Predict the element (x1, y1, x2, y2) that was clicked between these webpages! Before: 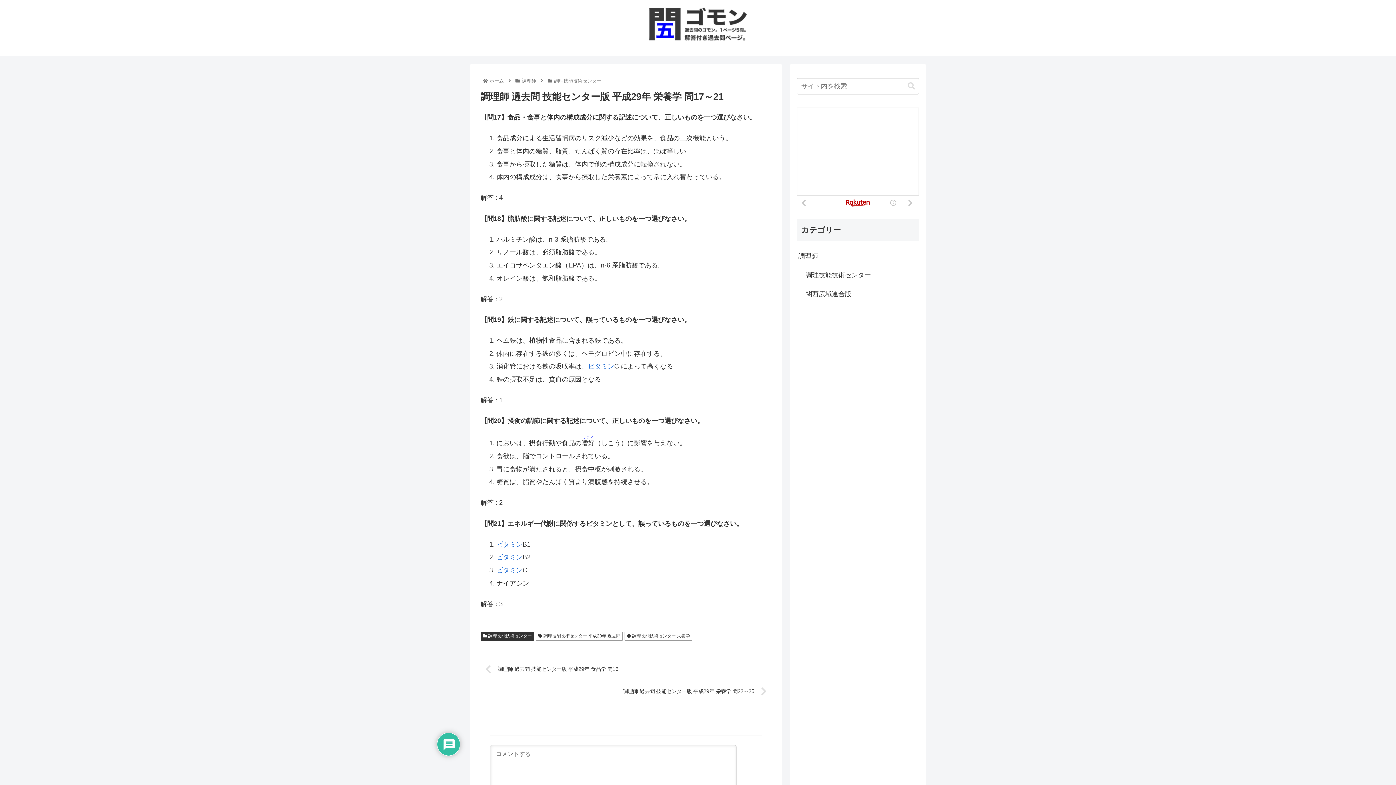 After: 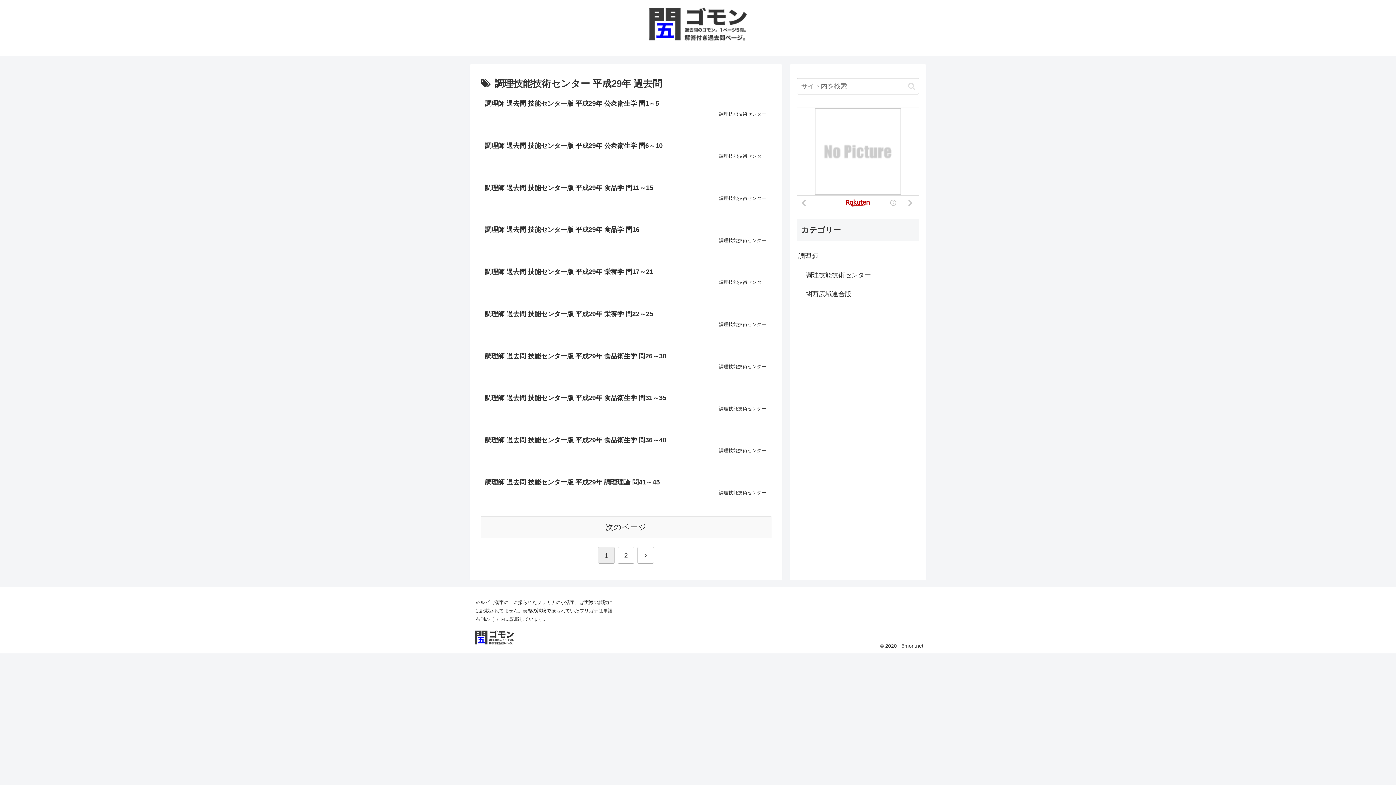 Action: label:  調理技能技術センター 平成29年 過去問 bbox: (536, 631, 622, 640)